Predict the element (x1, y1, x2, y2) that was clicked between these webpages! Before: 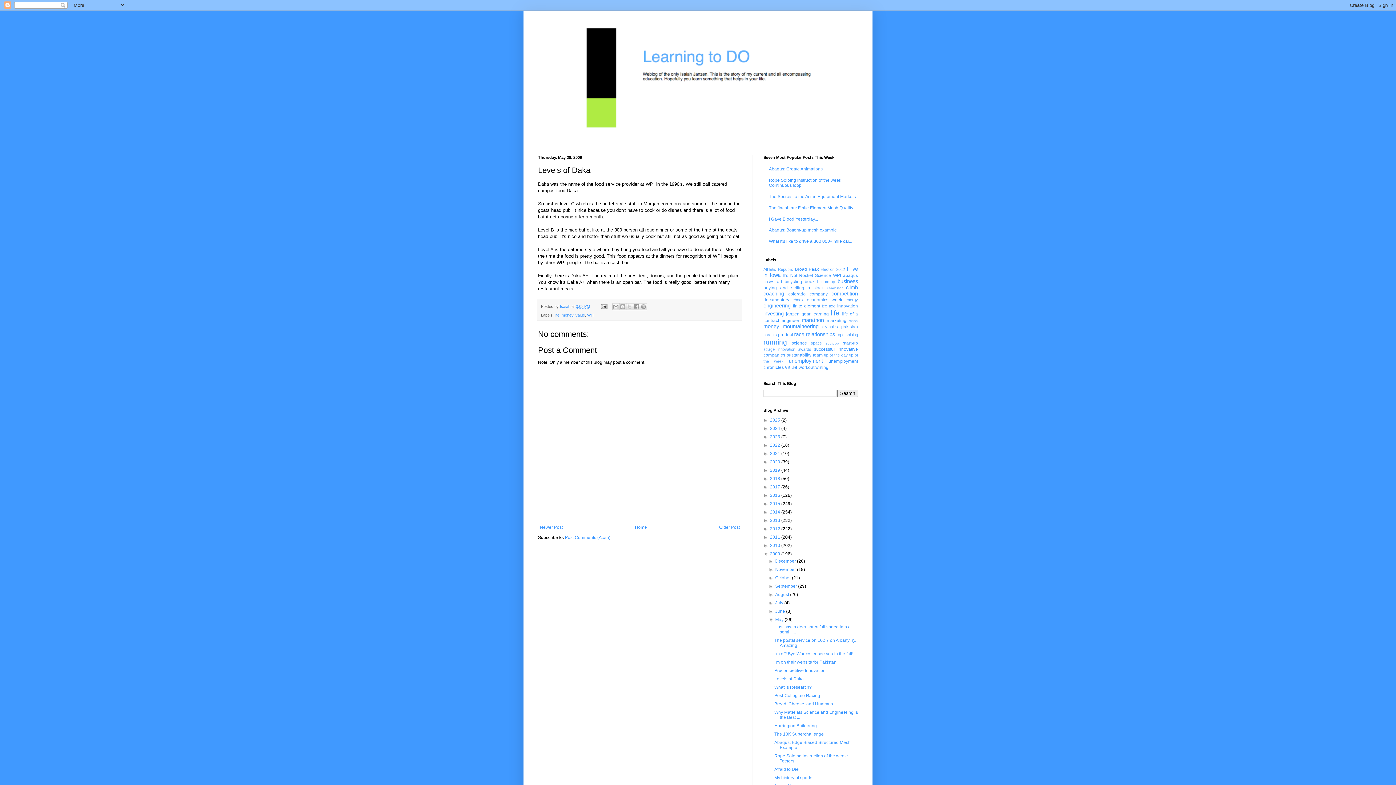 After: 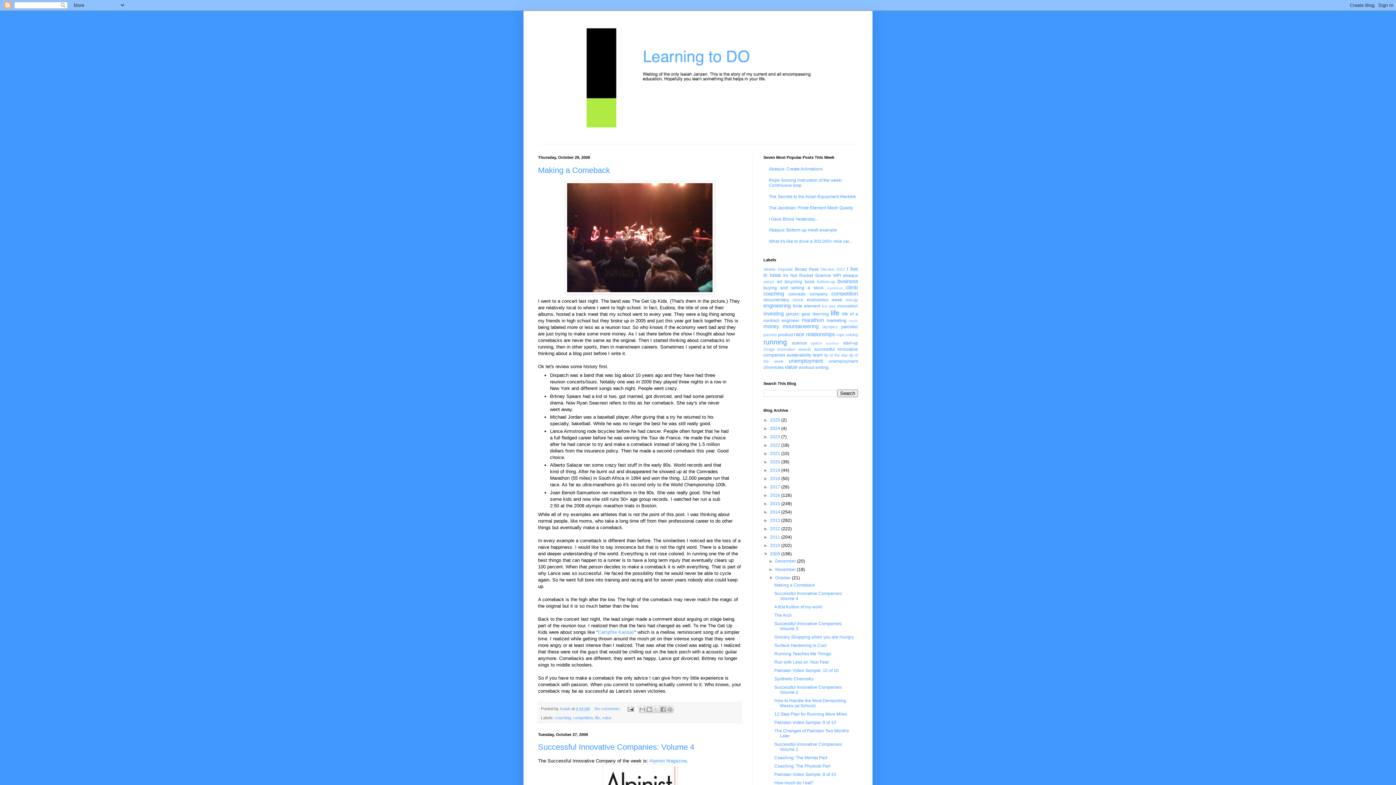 Action: label: October  bbox: (775, 575, 792, 580)